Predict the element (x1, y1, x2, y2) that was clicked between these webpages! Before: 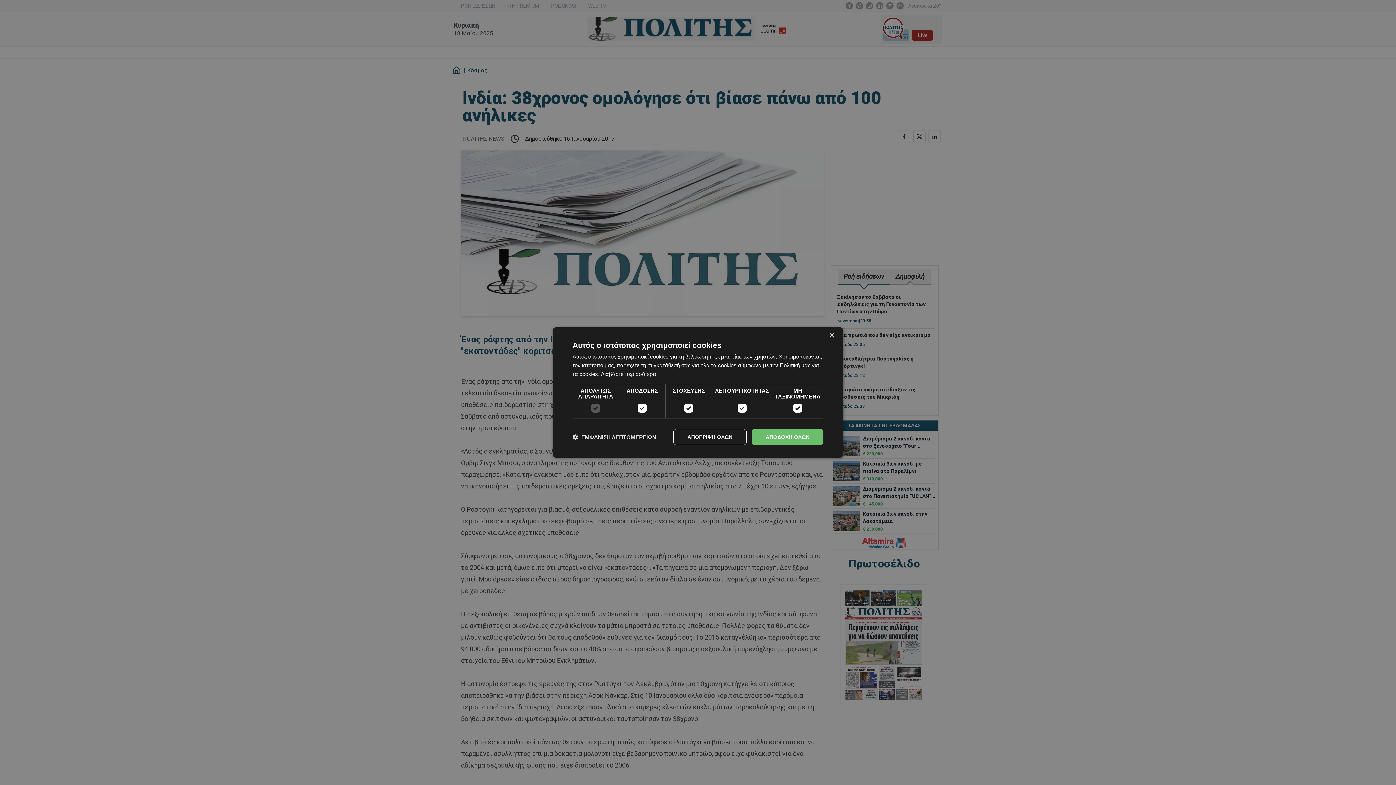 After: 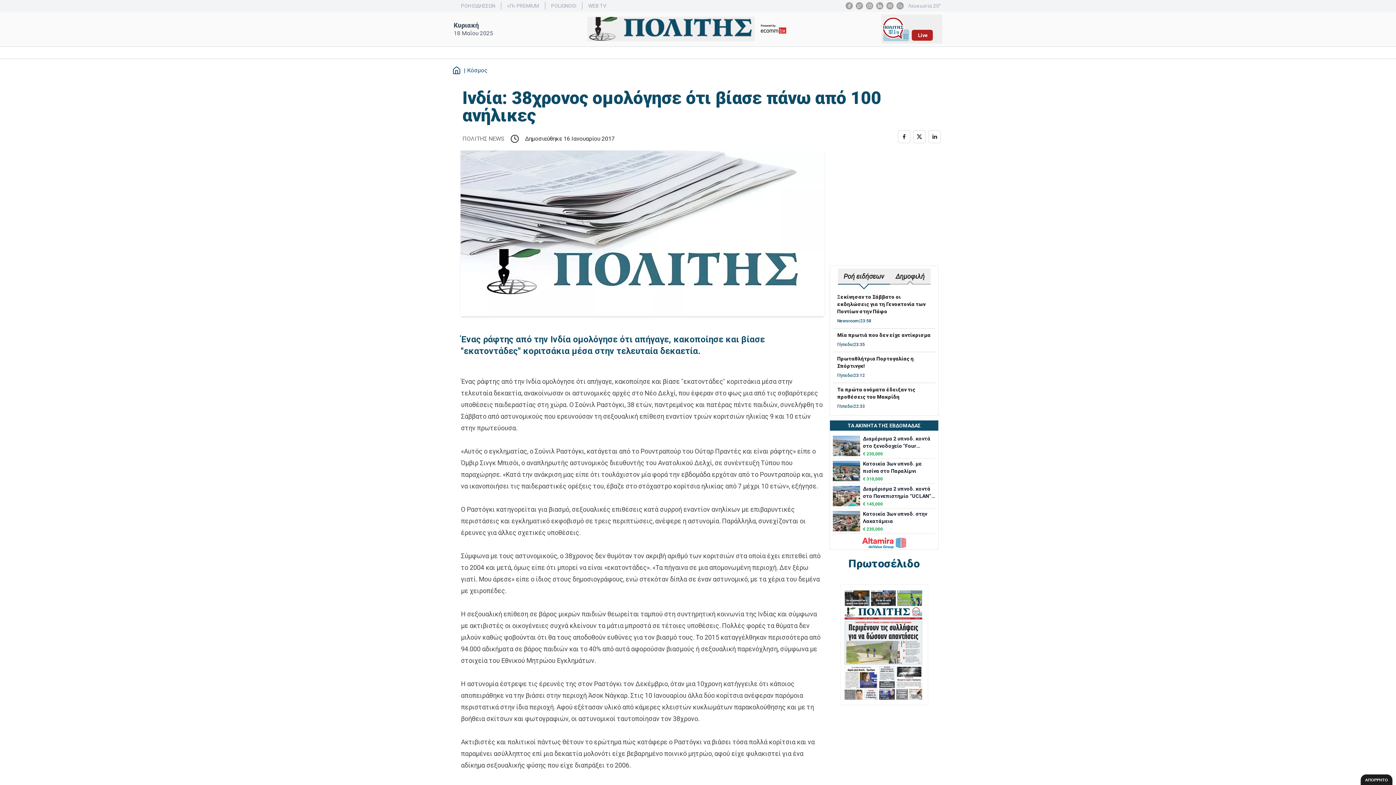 Action: label: ΑΠΟΔΟΧΗ ΟΛΩΝ bbox: (752, 429, 823, 445)